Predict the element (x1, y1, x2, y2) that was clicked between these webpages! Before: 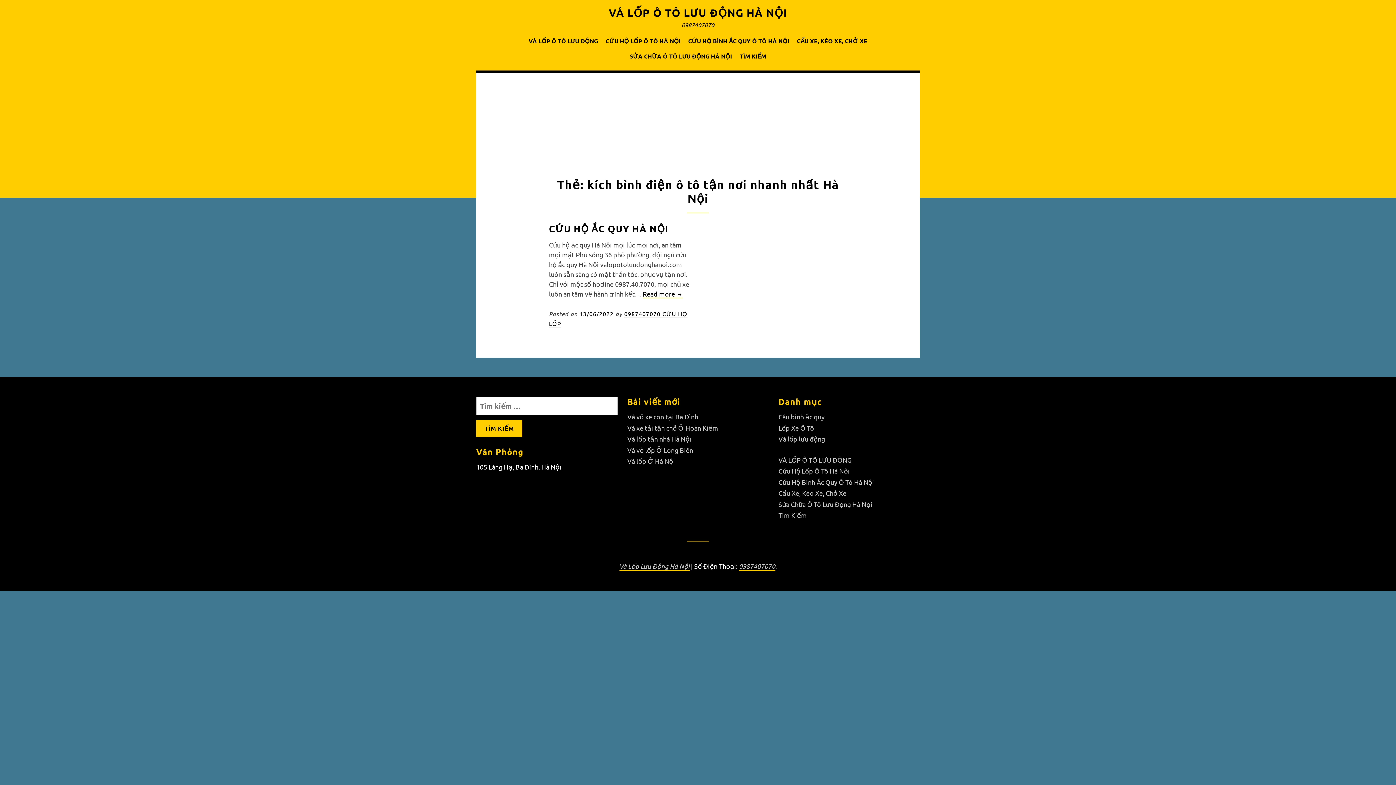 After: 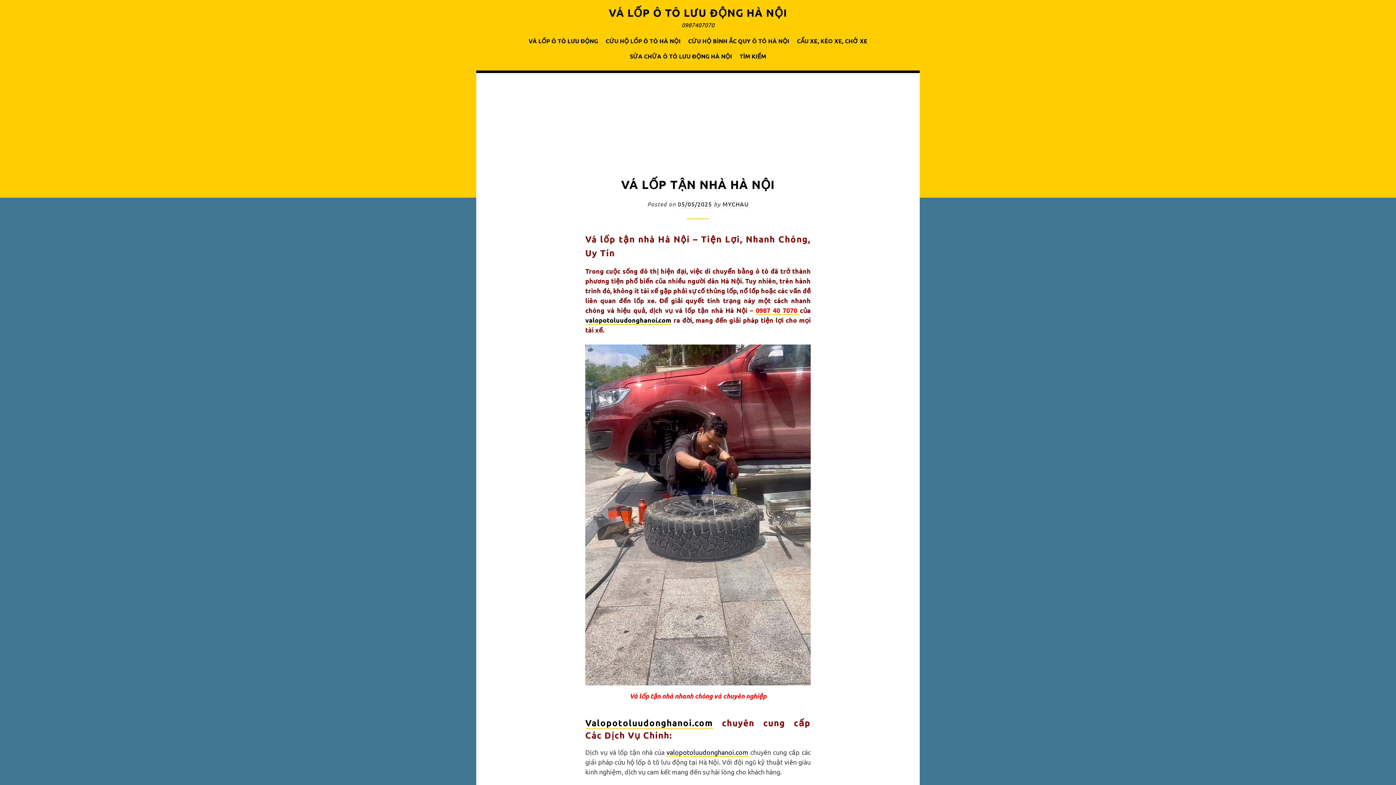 Action: bbox: (627, 435, 691, 442) label: Vá lốp tận nhà Hà Nội